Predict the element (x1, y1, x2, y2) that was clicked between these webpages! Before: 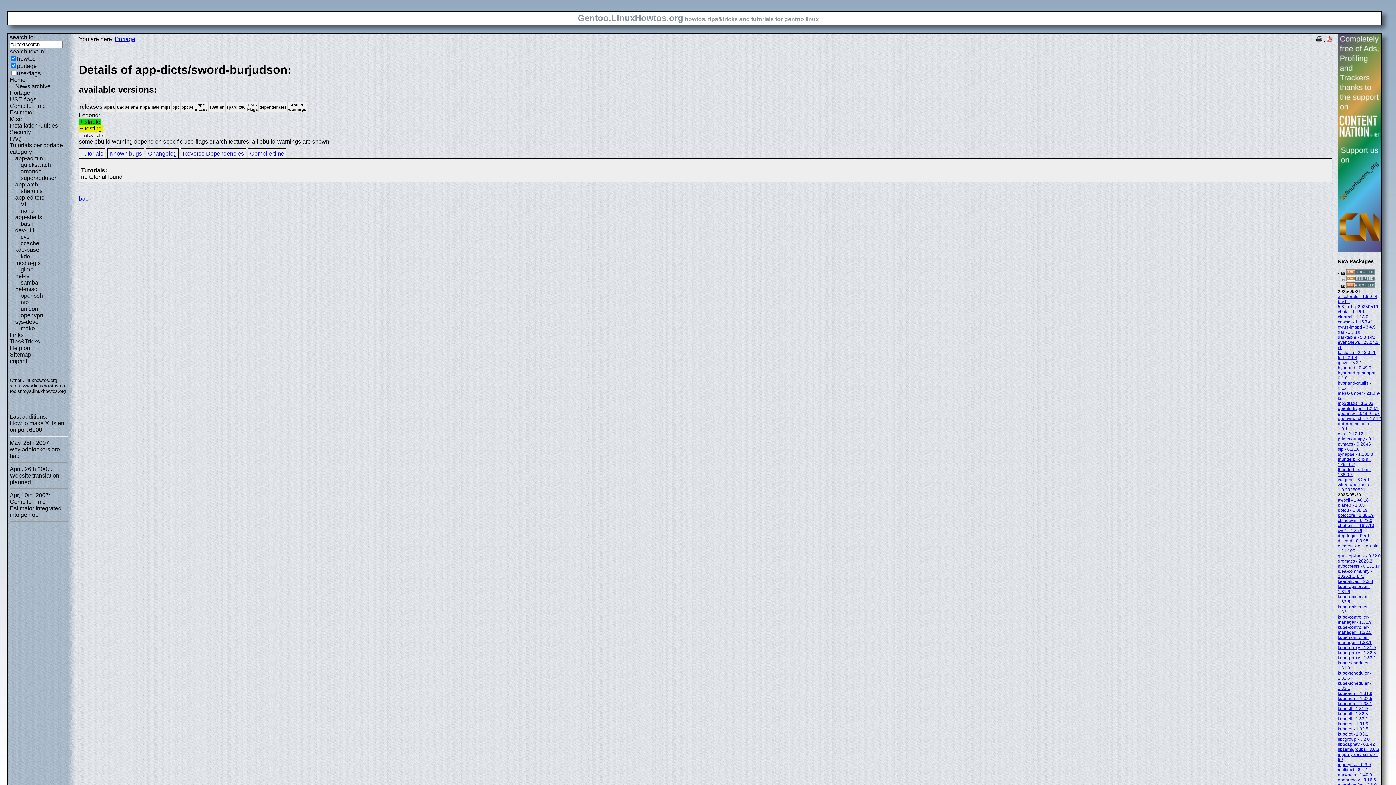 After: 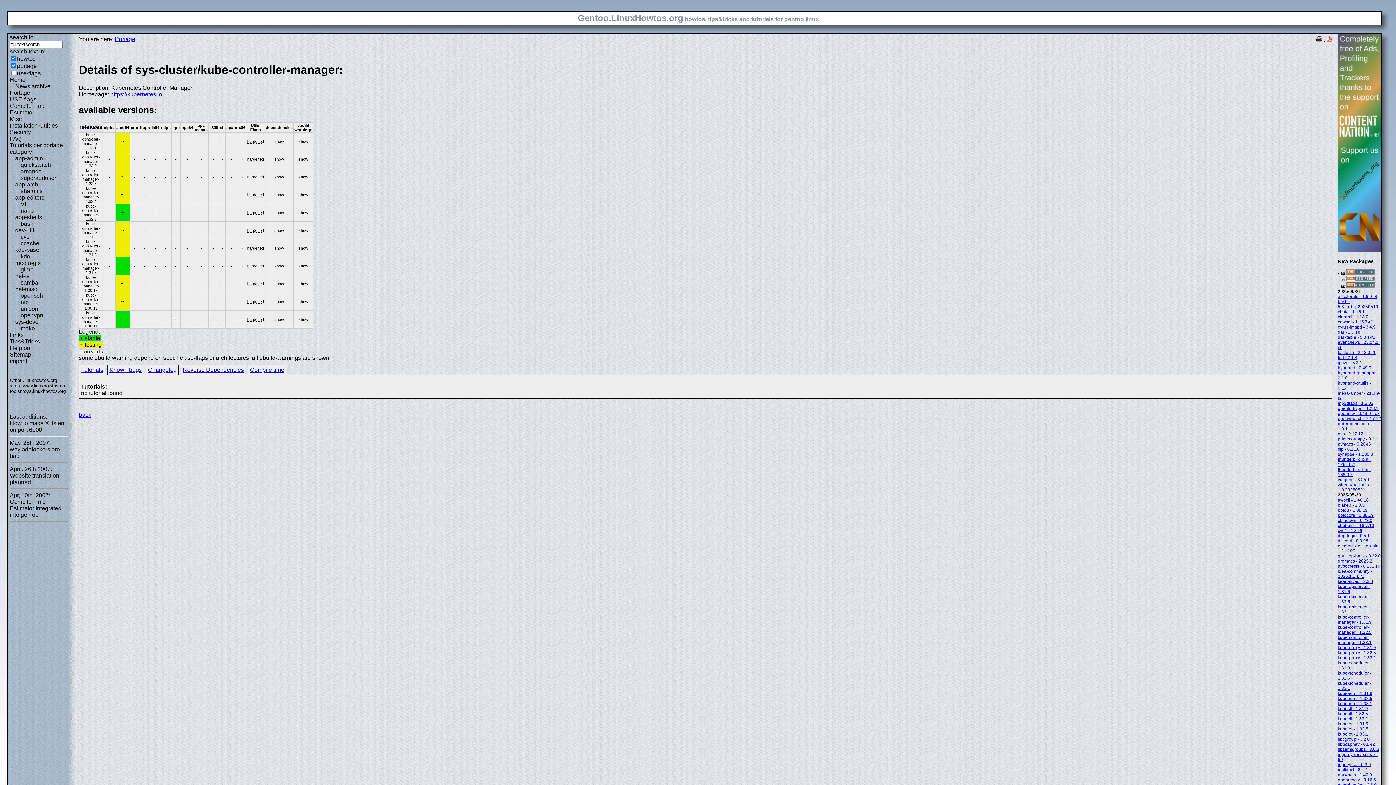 Action: bbox: (1338, 625, 1372, 635) label: kube-controller-manager - 1.32.5